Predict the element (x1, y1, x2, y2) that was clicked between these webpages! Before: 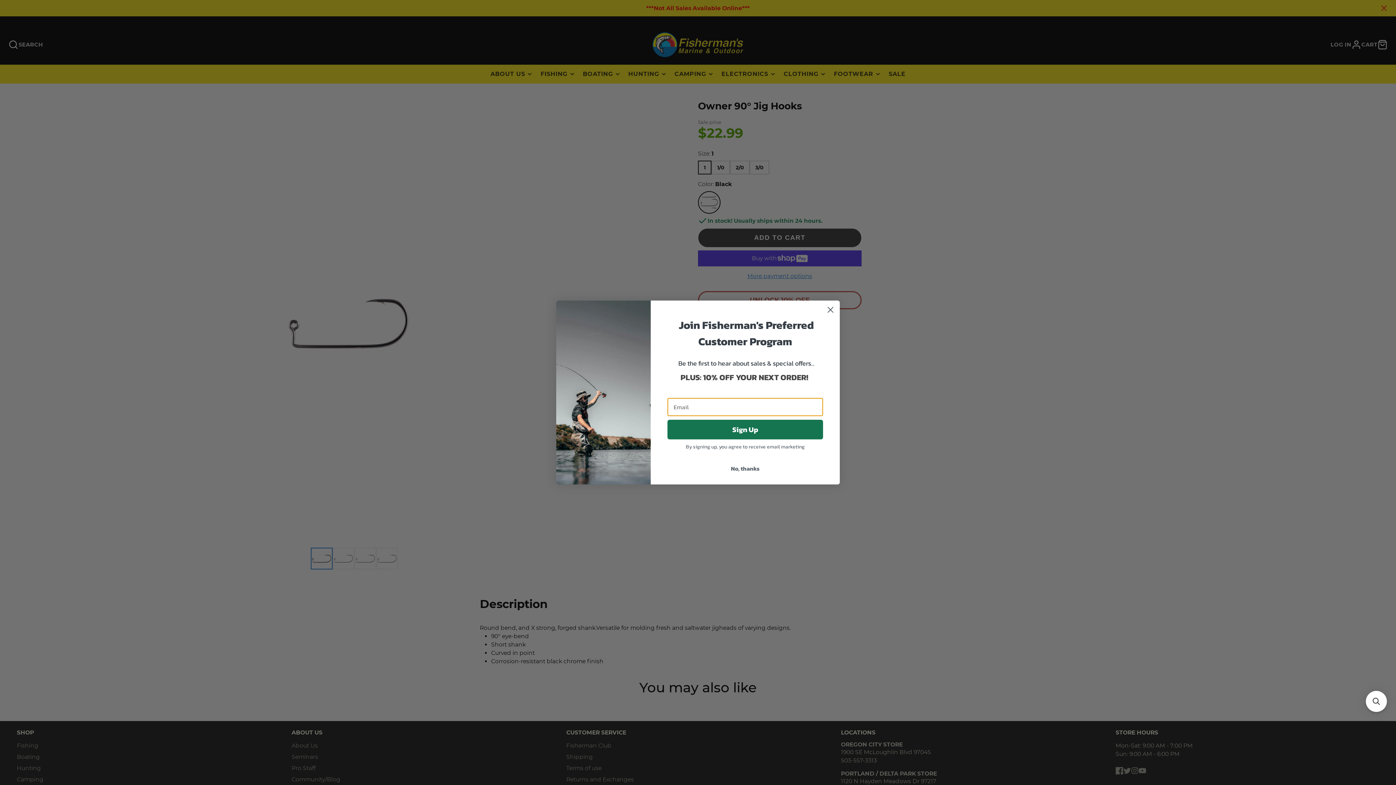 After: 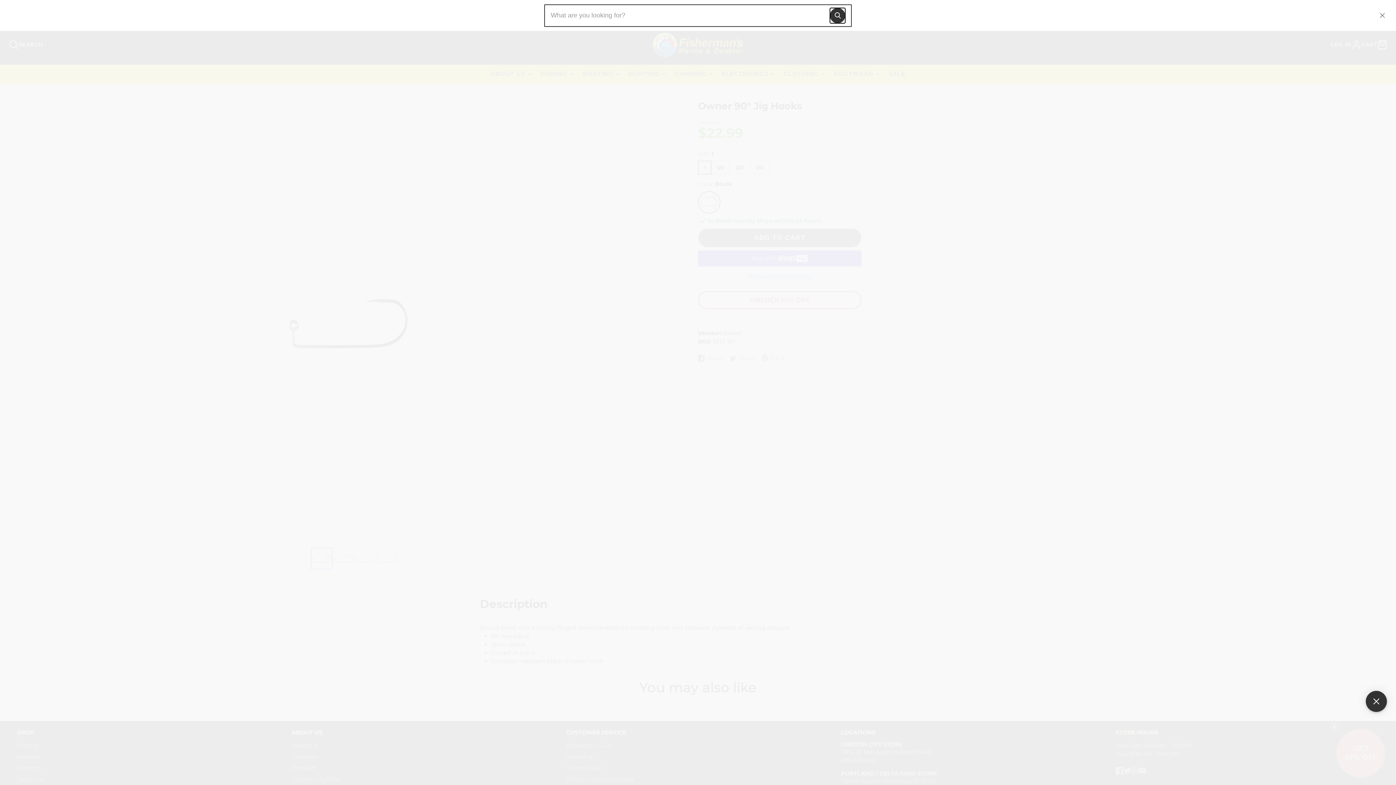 Action: label: Open sticky searchbox bbox: (1366, 691, 1387, 712)